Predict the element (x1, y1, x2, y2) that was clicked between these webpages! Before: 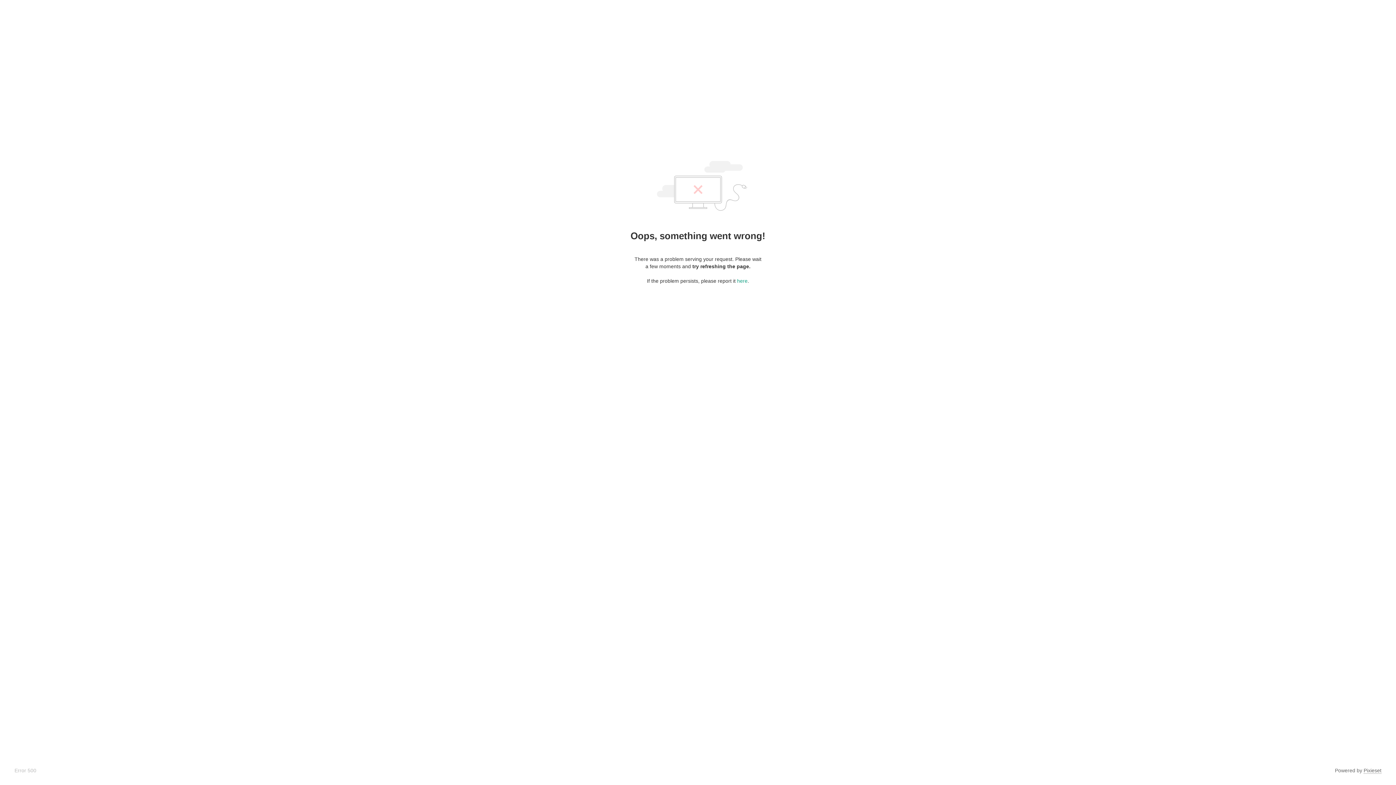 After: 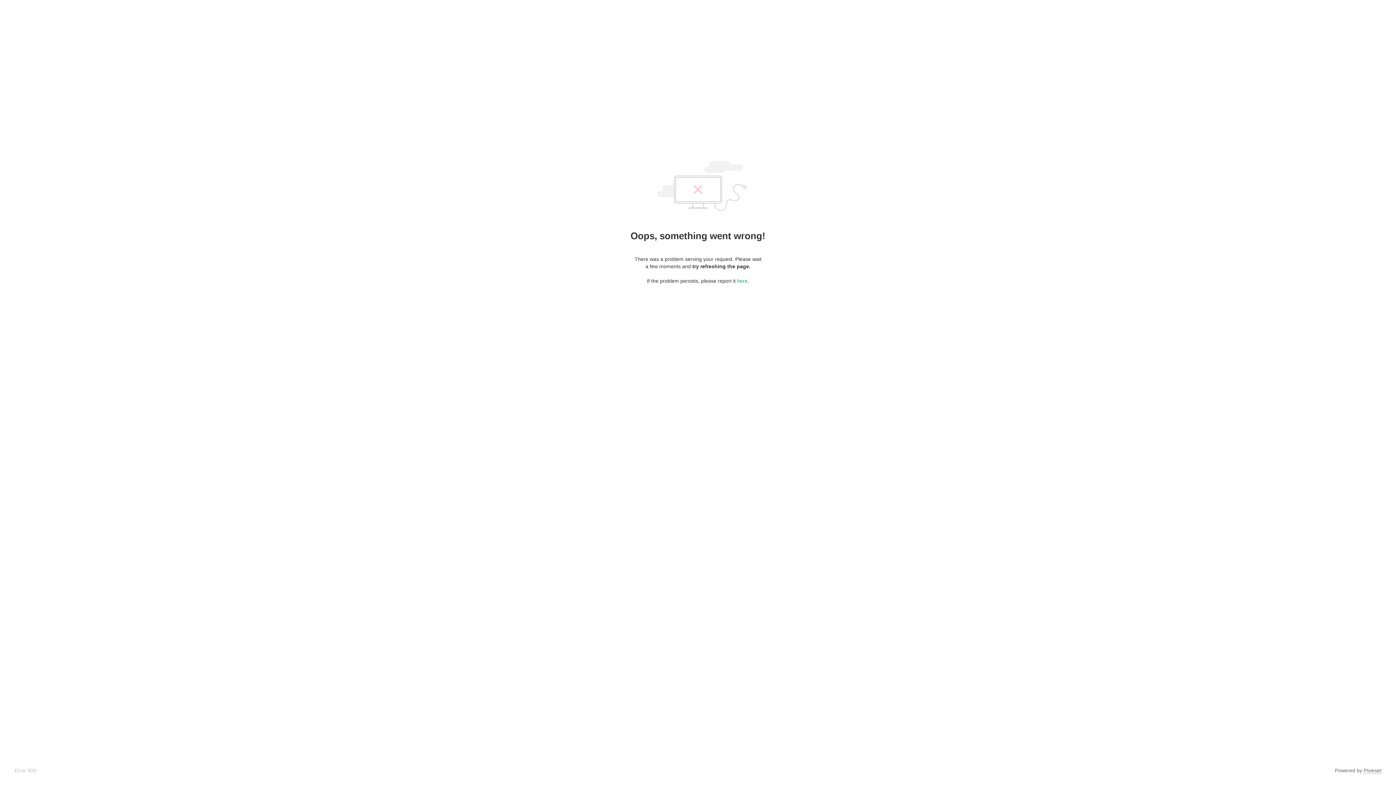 Action: label: Pixieset bbox: (1364, 768, 1381, 774)